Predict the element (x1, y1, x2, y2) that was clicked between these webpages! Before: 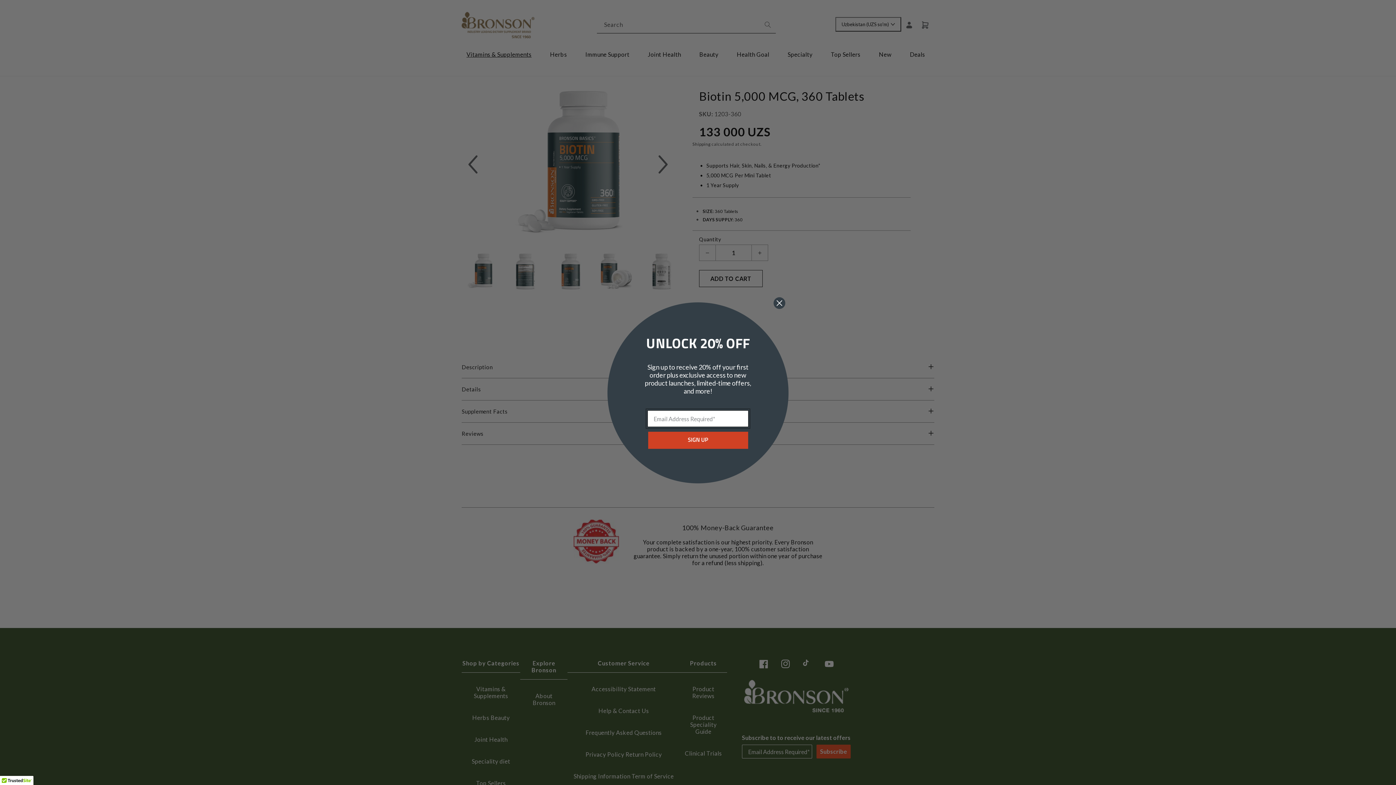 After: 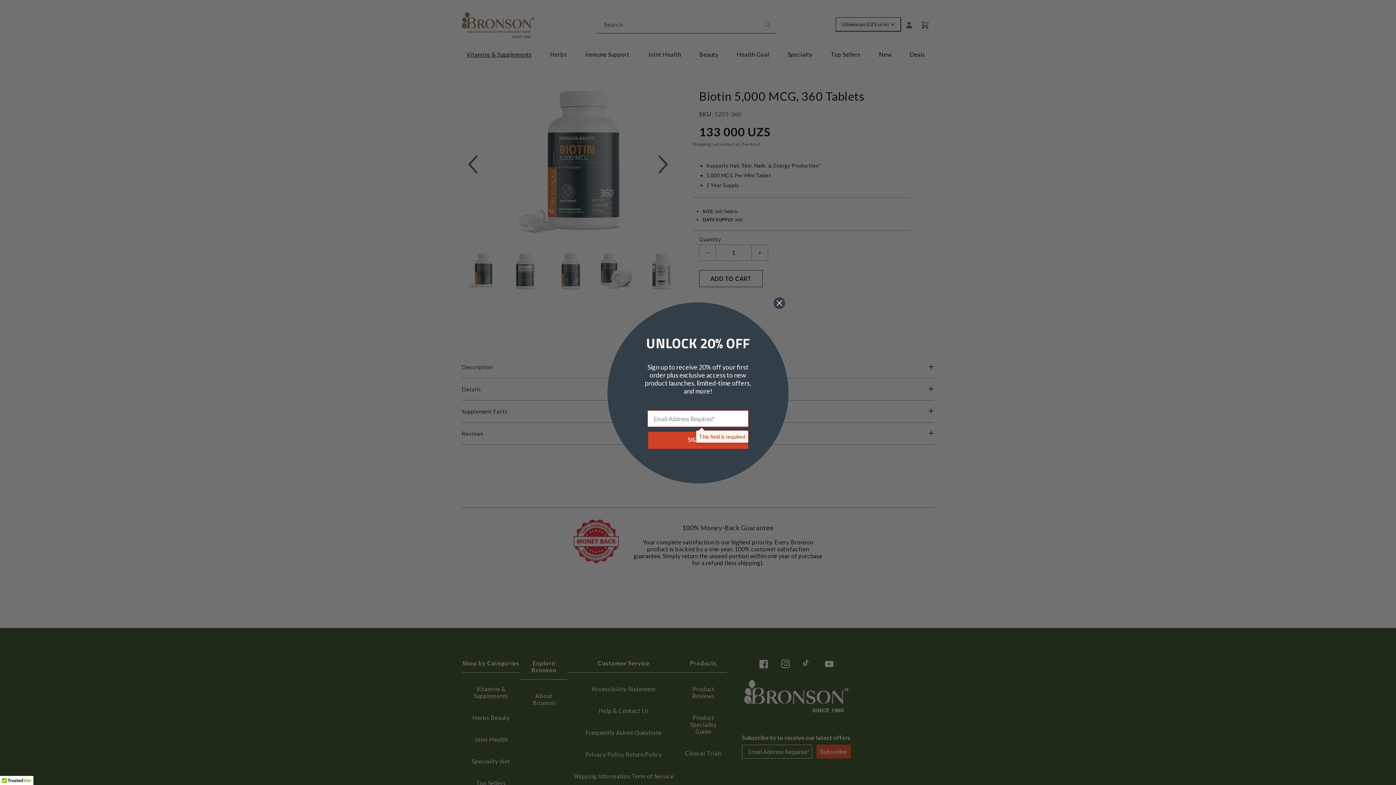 Action: label: Submit and go next bbox: (648, 432, 748, 448)